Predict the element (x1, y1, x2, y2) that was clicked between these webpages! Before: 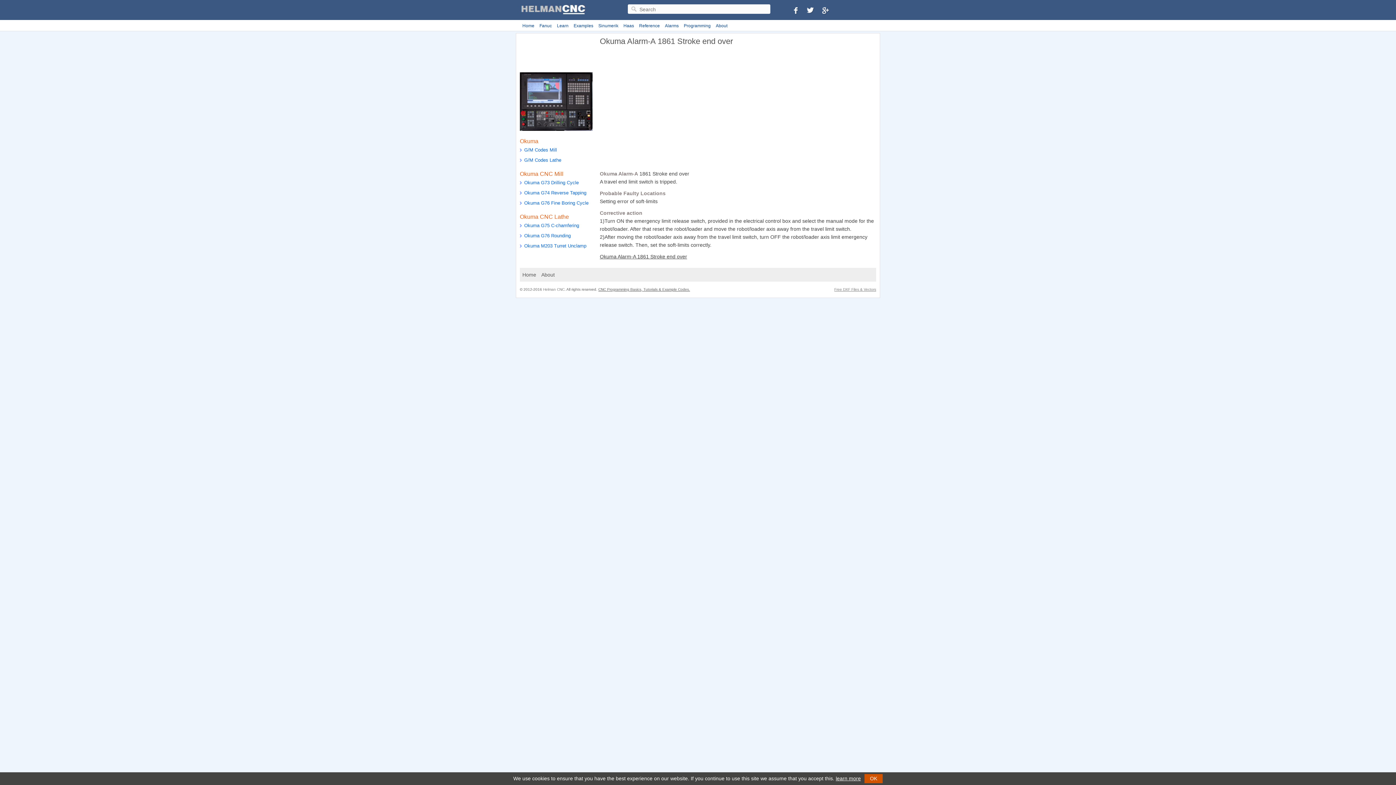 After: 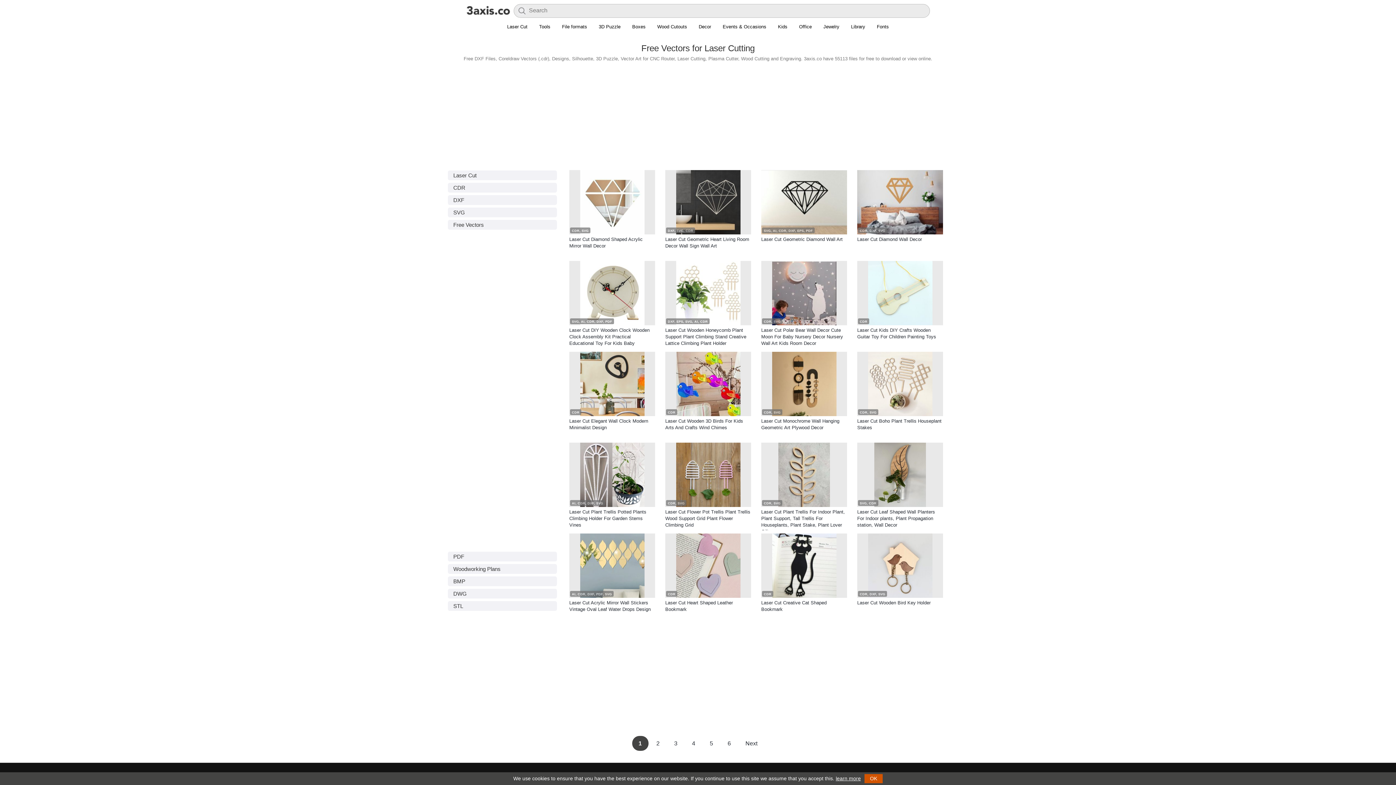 Action: bbox: (834, 287, 876, 291) label: Free DXF Files & Vectors